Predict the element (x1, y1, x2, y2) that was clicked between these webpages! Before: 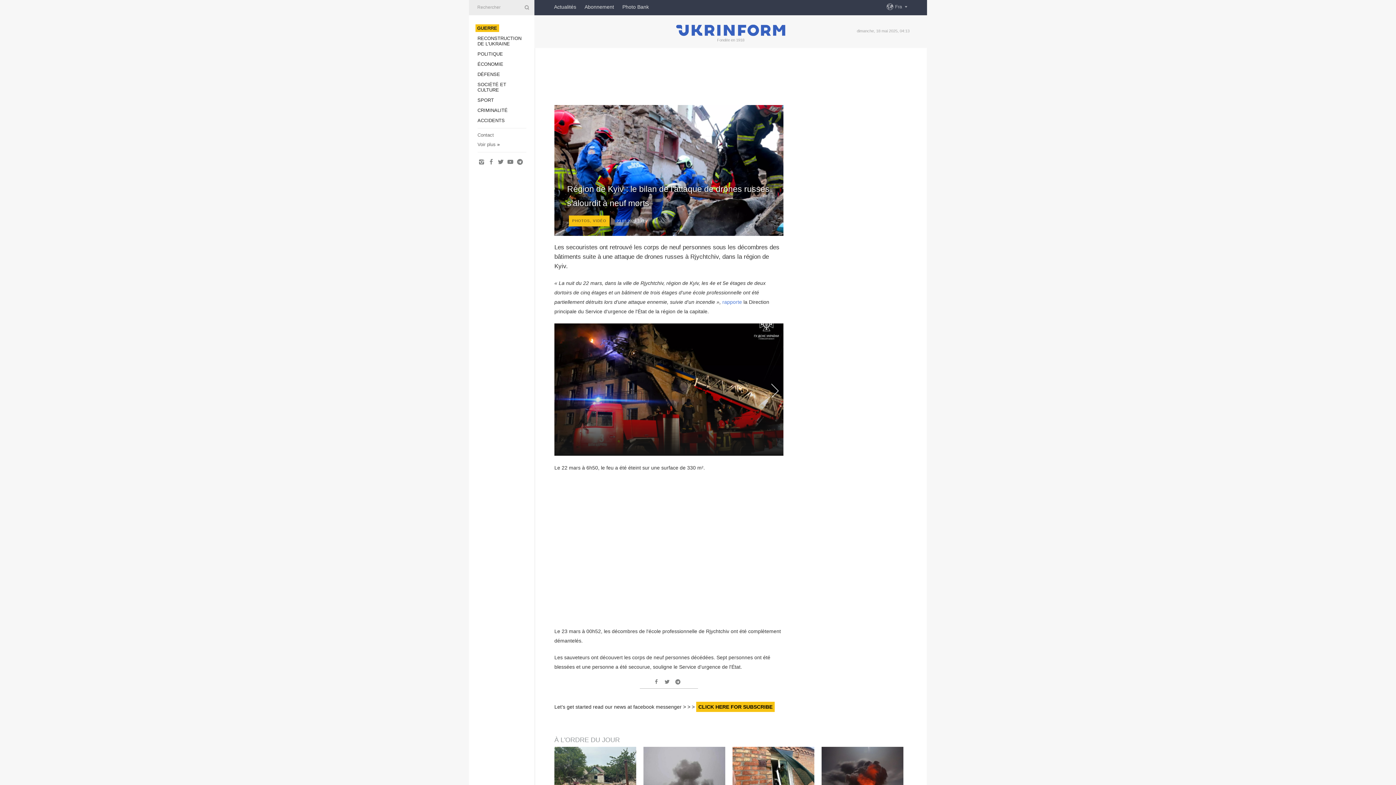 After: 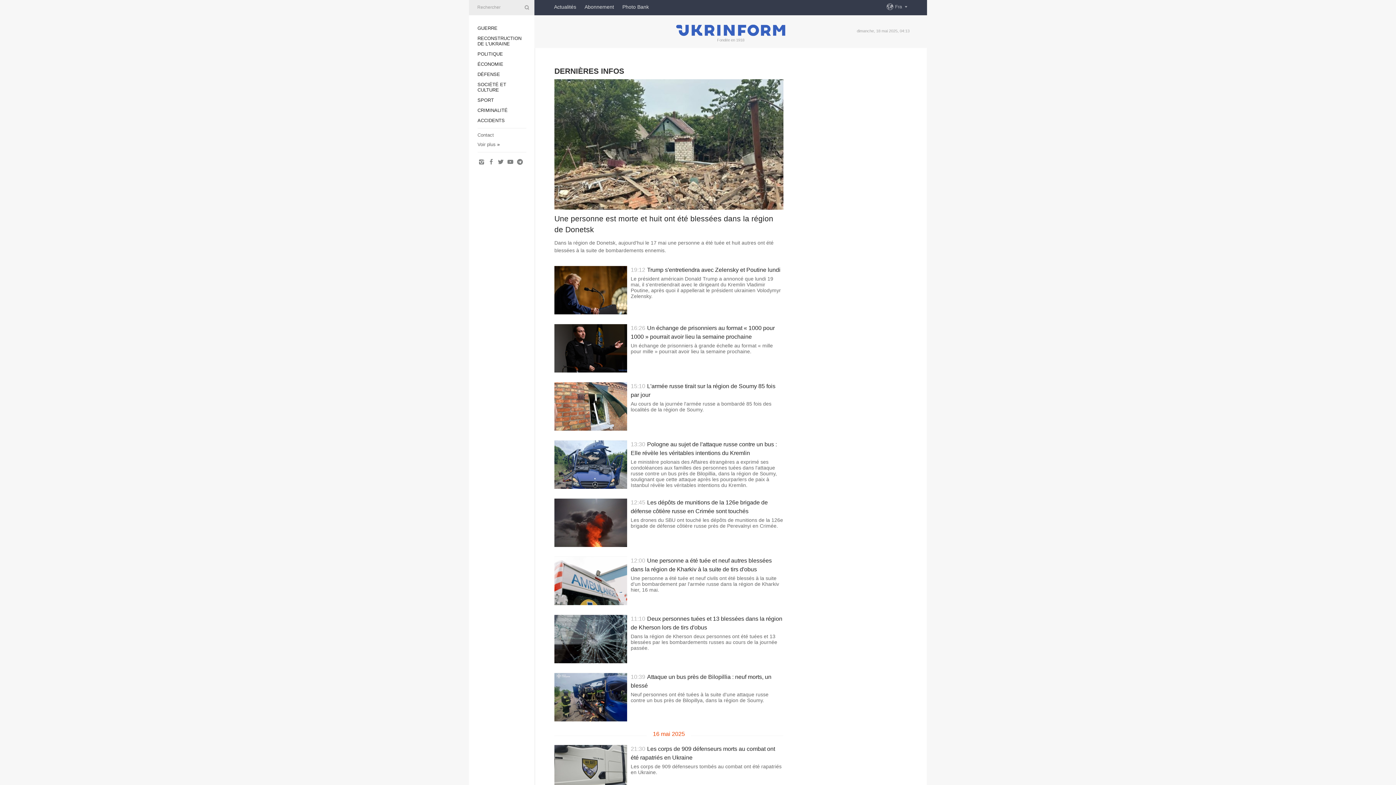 Action: label: Actualités bbox: (554, 0, 576, 13)